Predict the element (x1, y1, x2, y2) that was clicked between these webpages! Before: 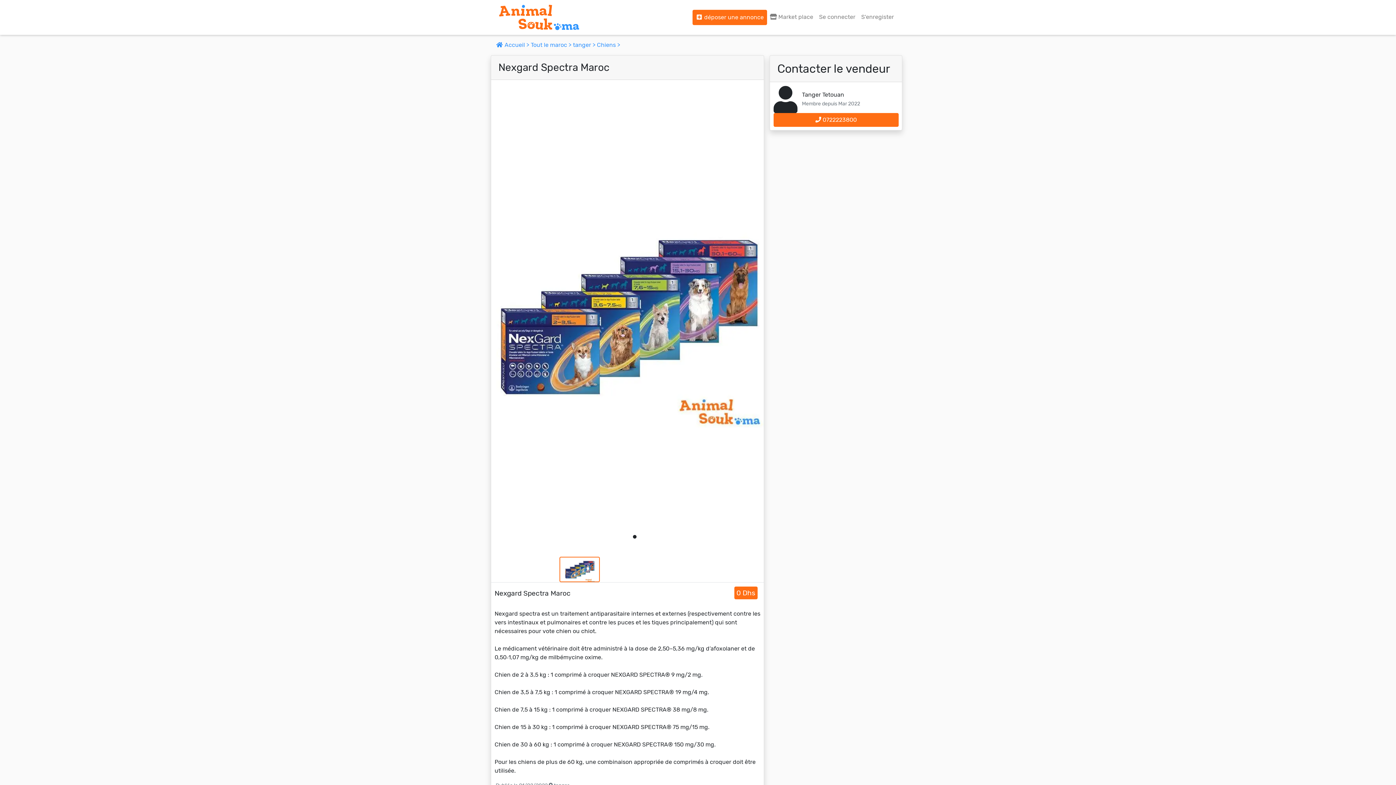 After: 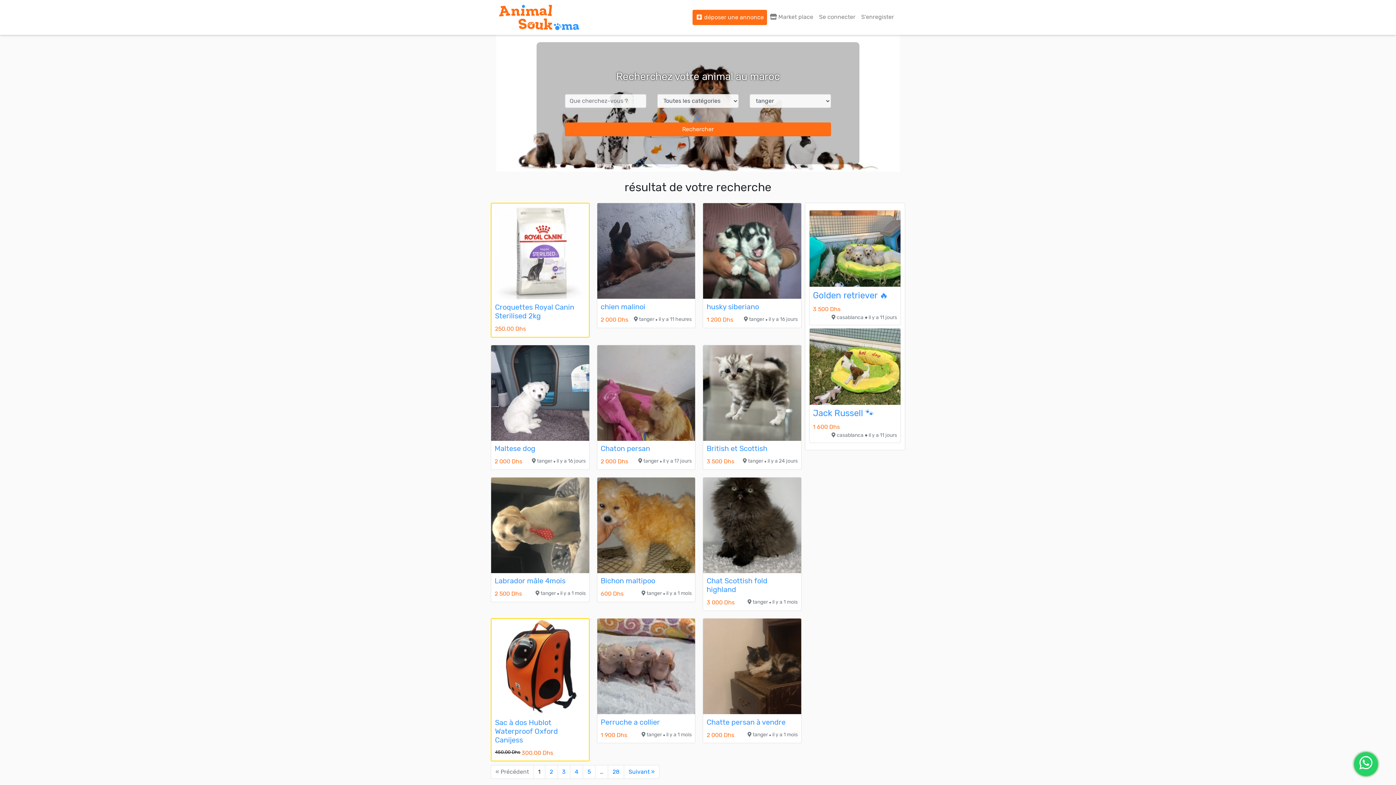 Action: bbox: (573, 41, 597, 48) label: tanger > 